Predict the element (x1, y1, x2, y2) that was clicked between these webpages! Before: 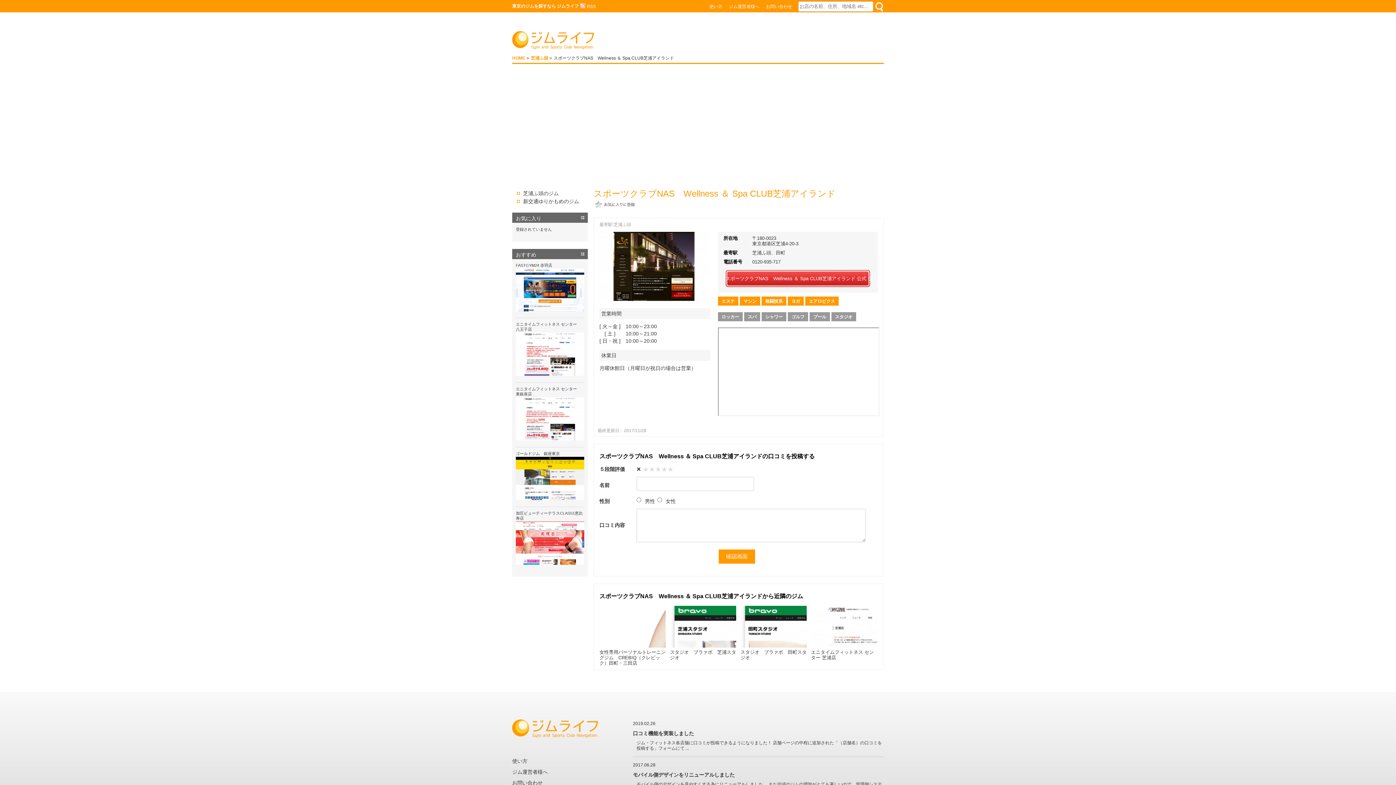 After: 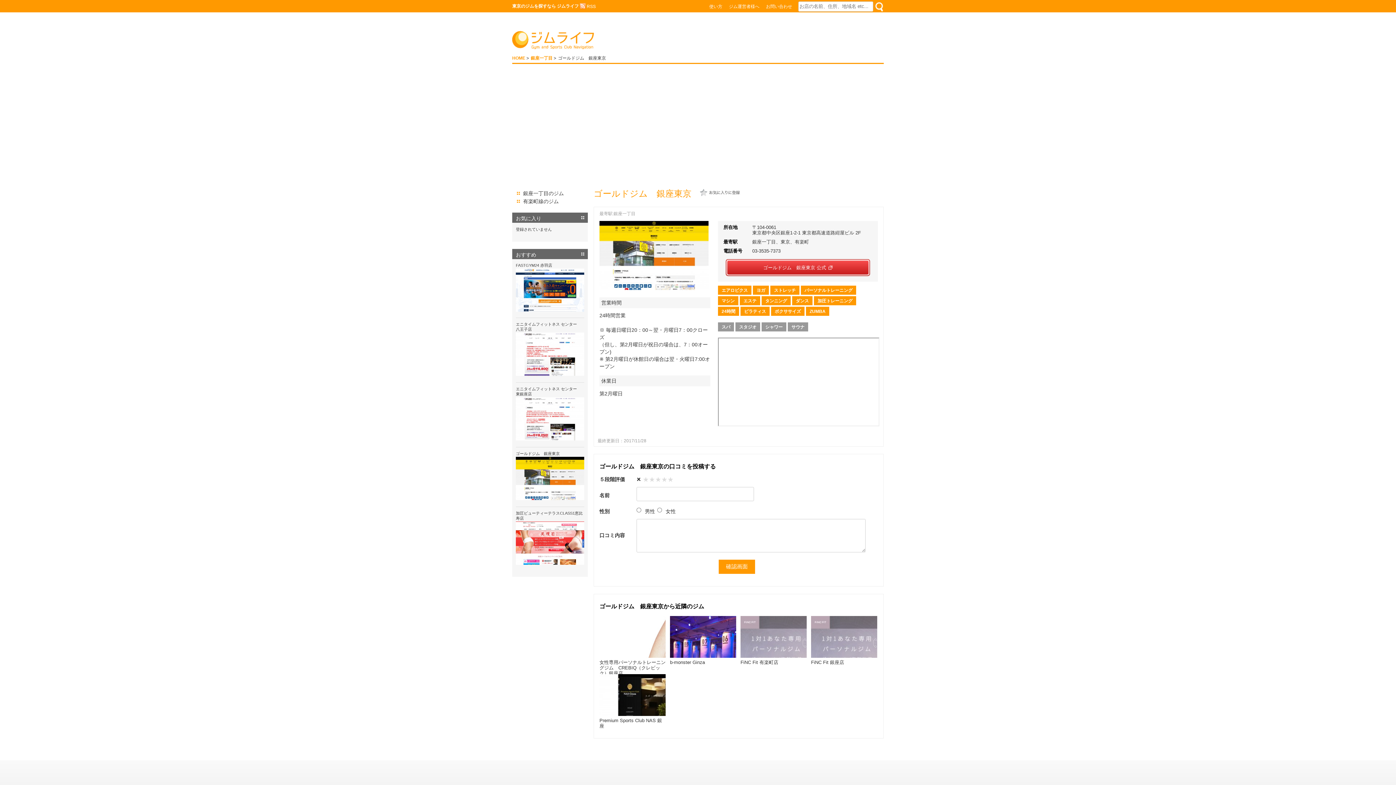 Action: bbox: (516, 496, 584, 500)